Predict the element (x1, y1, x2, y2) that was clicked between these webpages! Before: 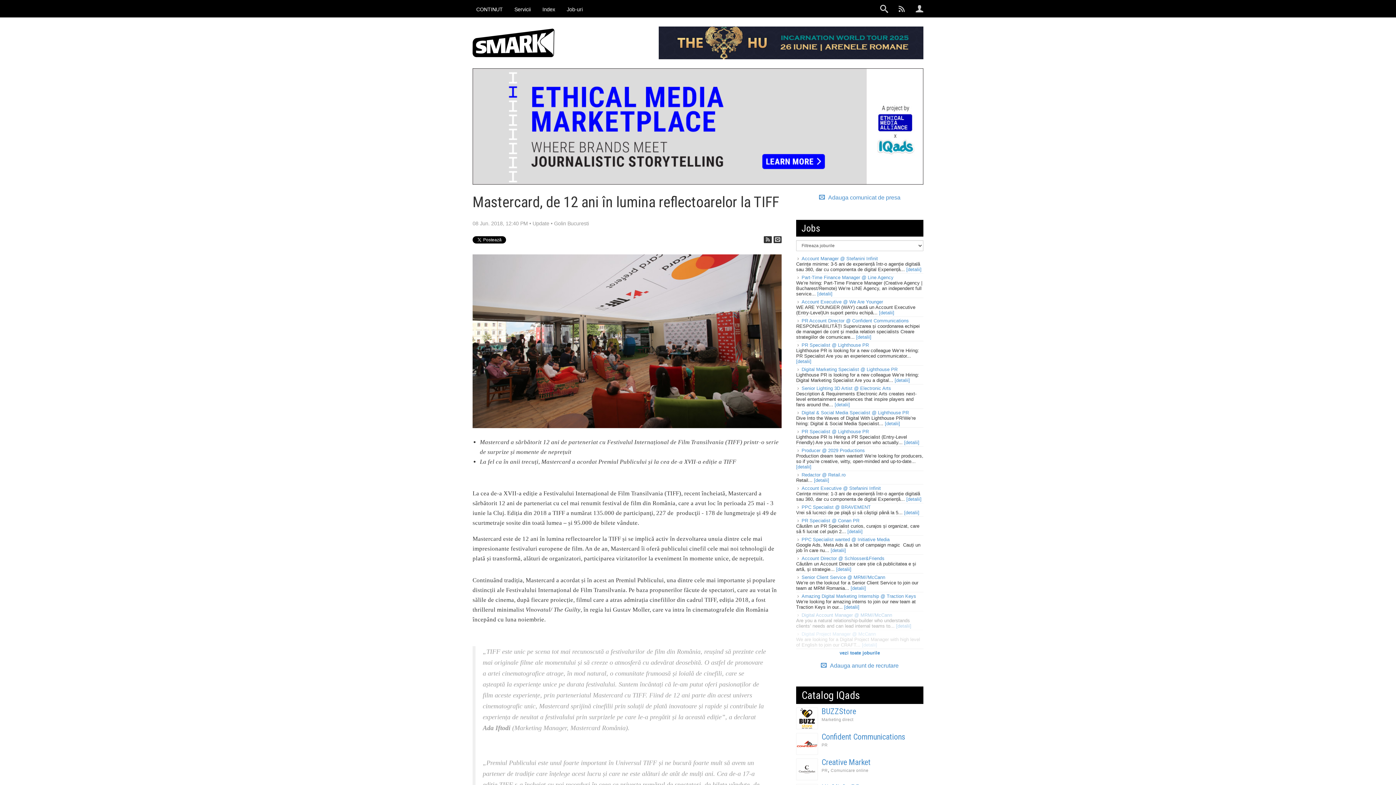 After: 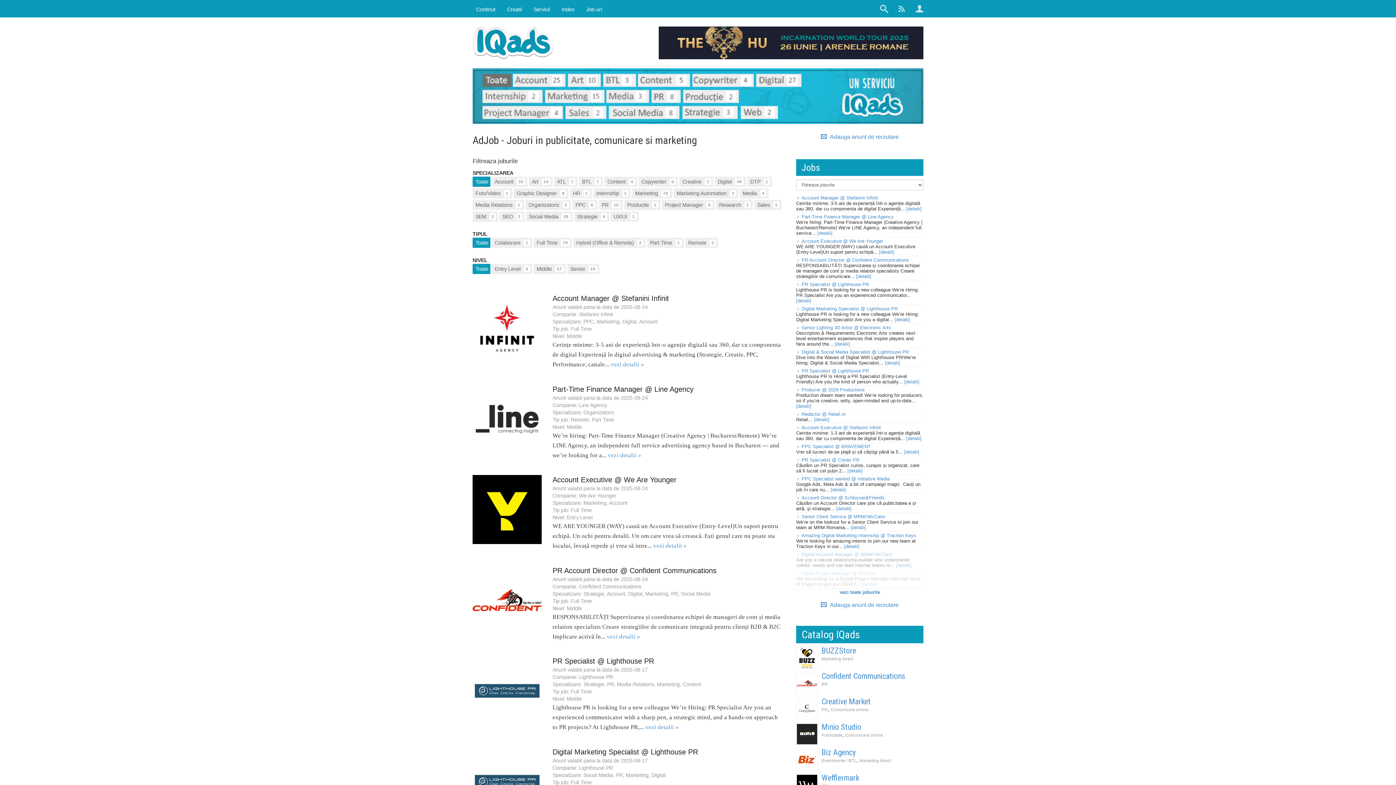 Action: bbox: (561, 1, 588, 17) label: Job-uri